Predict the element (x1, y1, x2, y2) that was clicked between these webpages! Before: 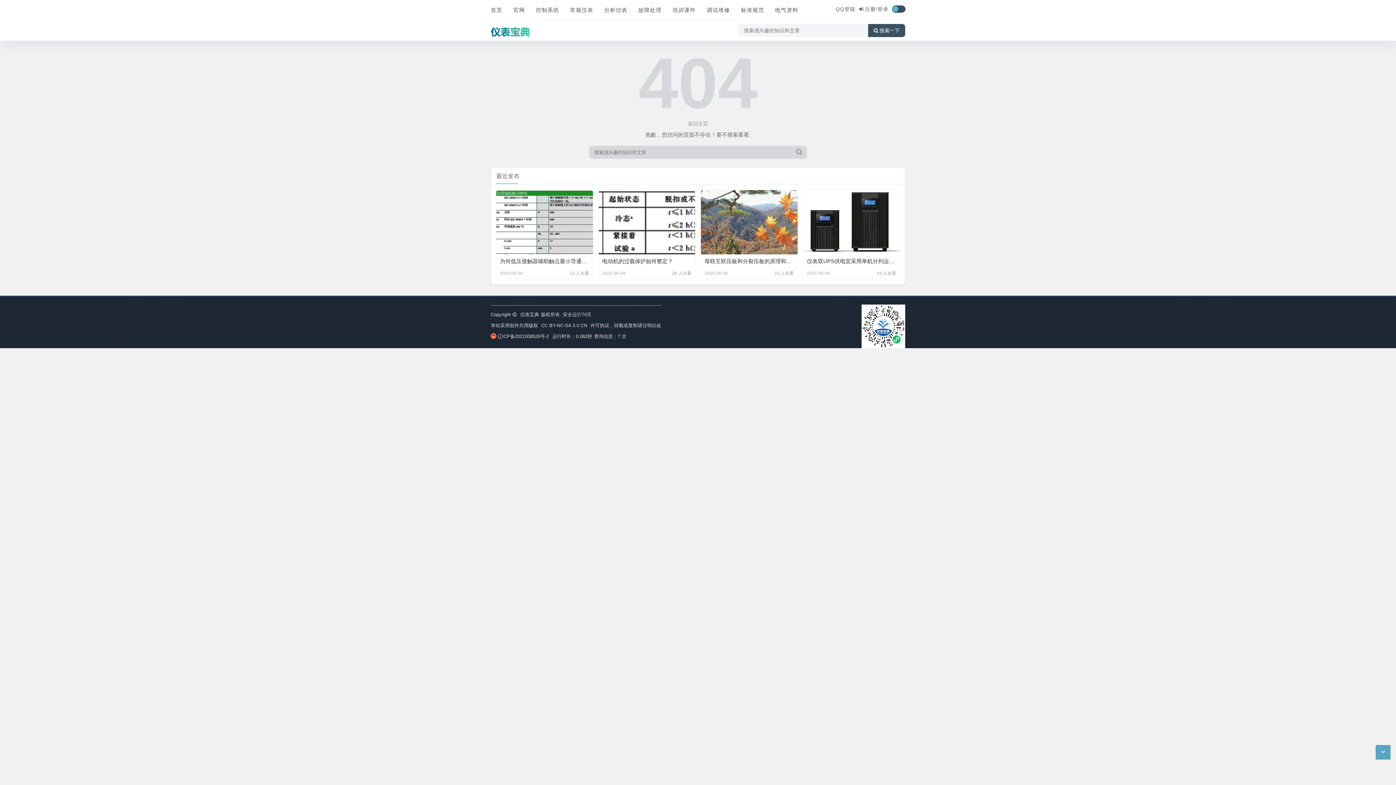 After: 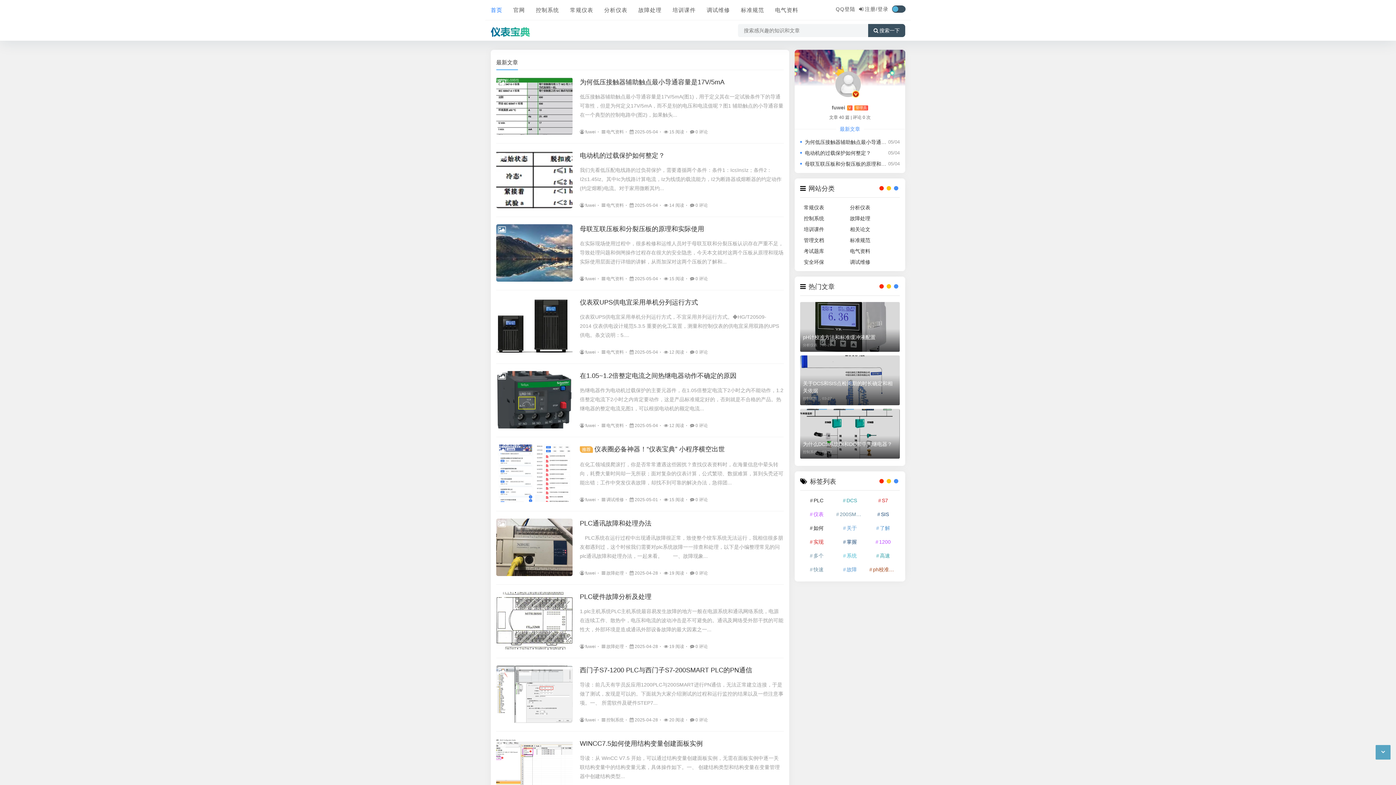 Action: bbox: (490, 27, 530, 32)